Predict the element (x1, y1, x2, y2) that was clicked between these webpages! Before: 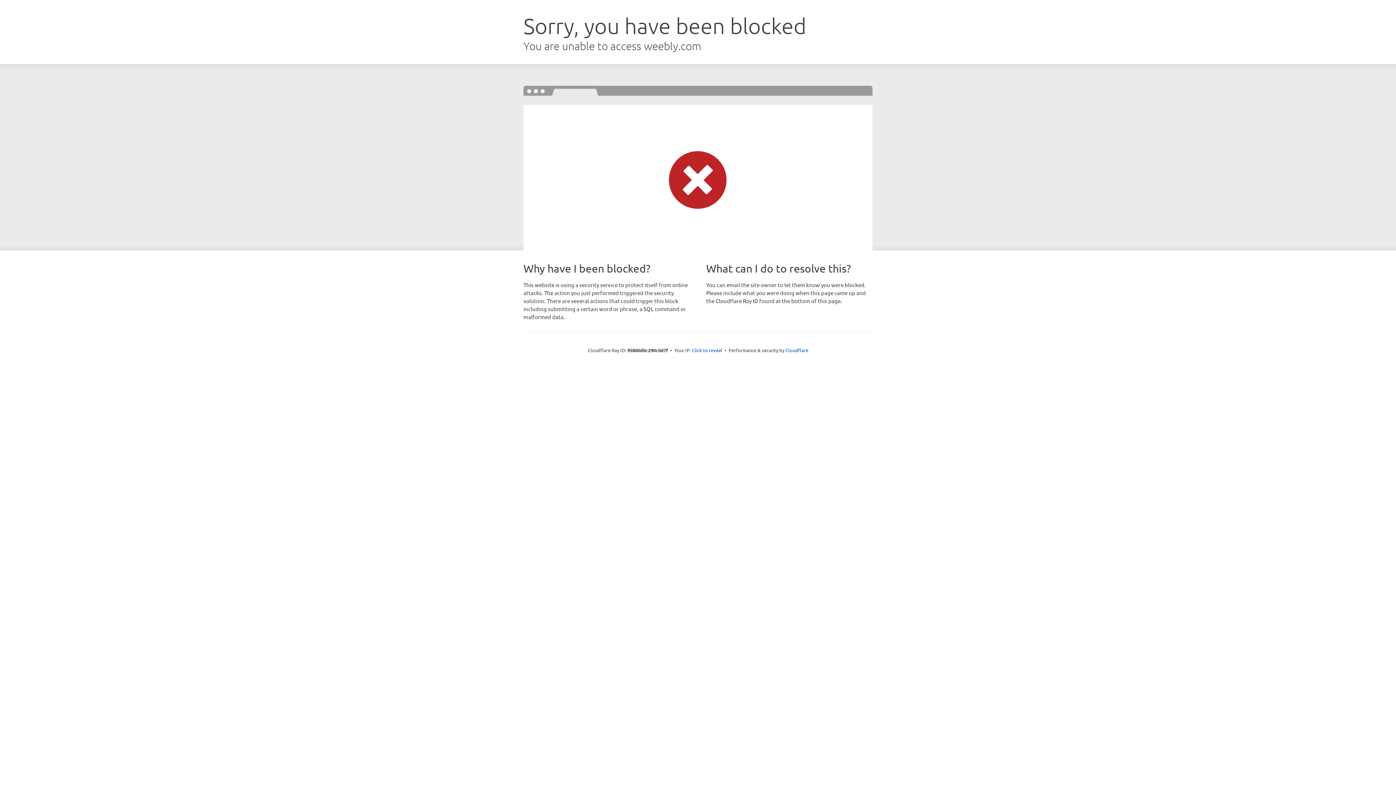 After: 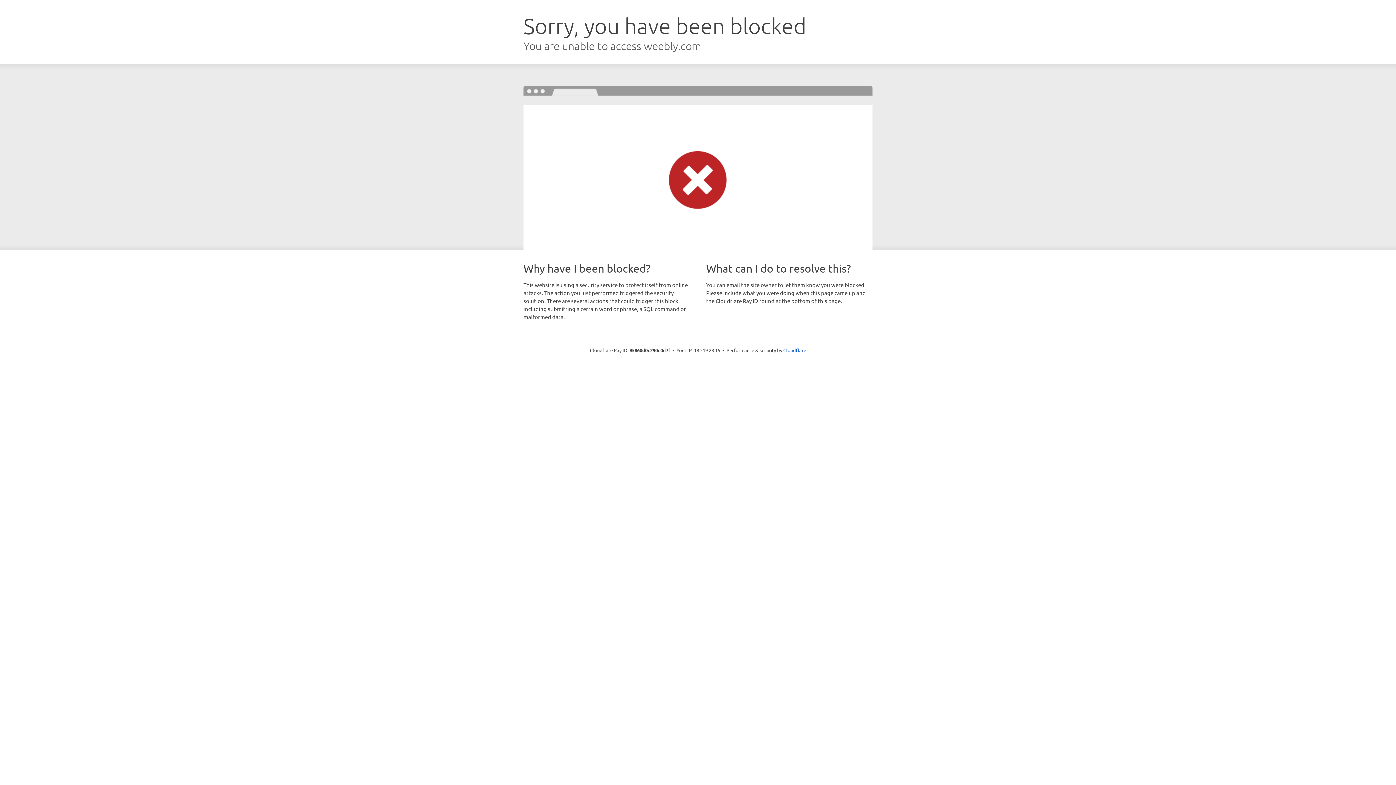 Action: label: Click to reveal bbox: (692, 346, 722, 353)